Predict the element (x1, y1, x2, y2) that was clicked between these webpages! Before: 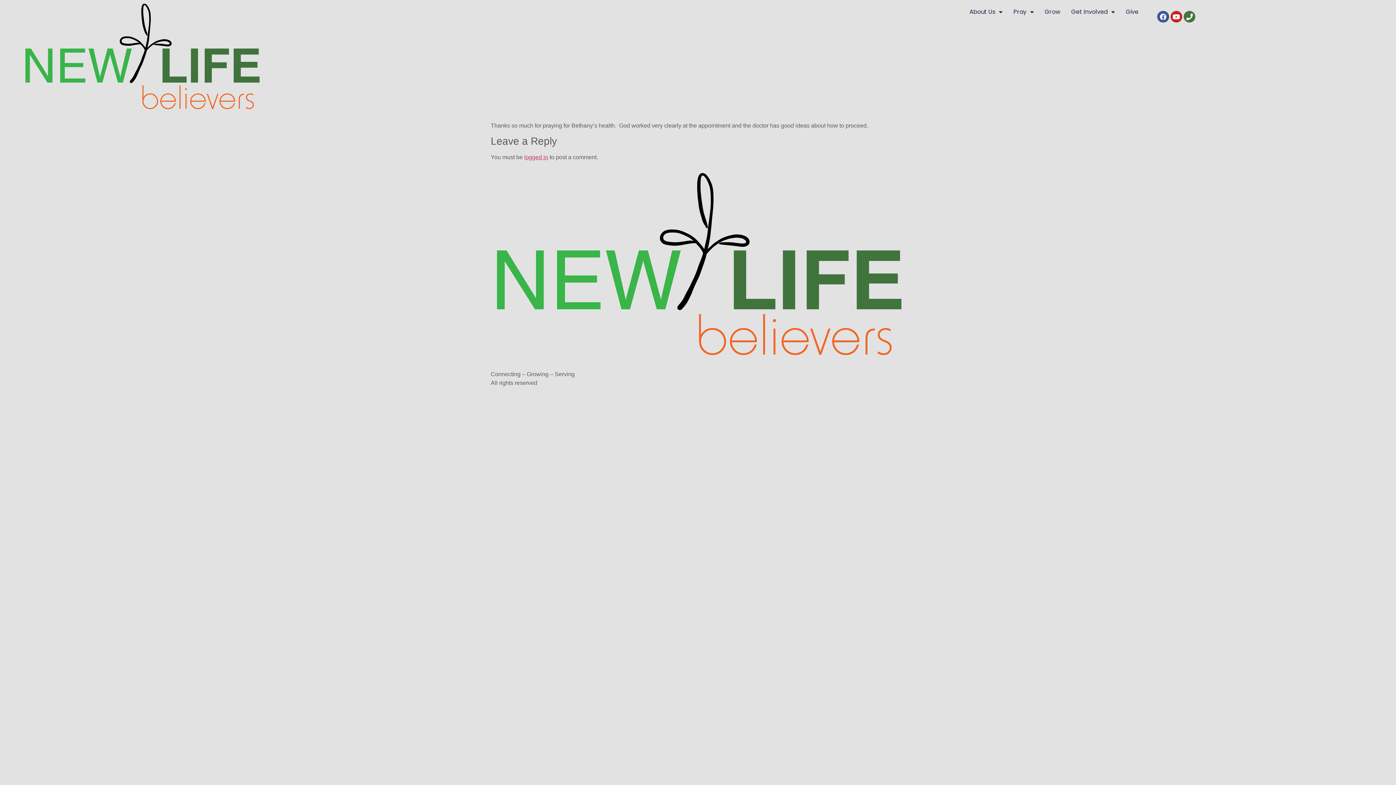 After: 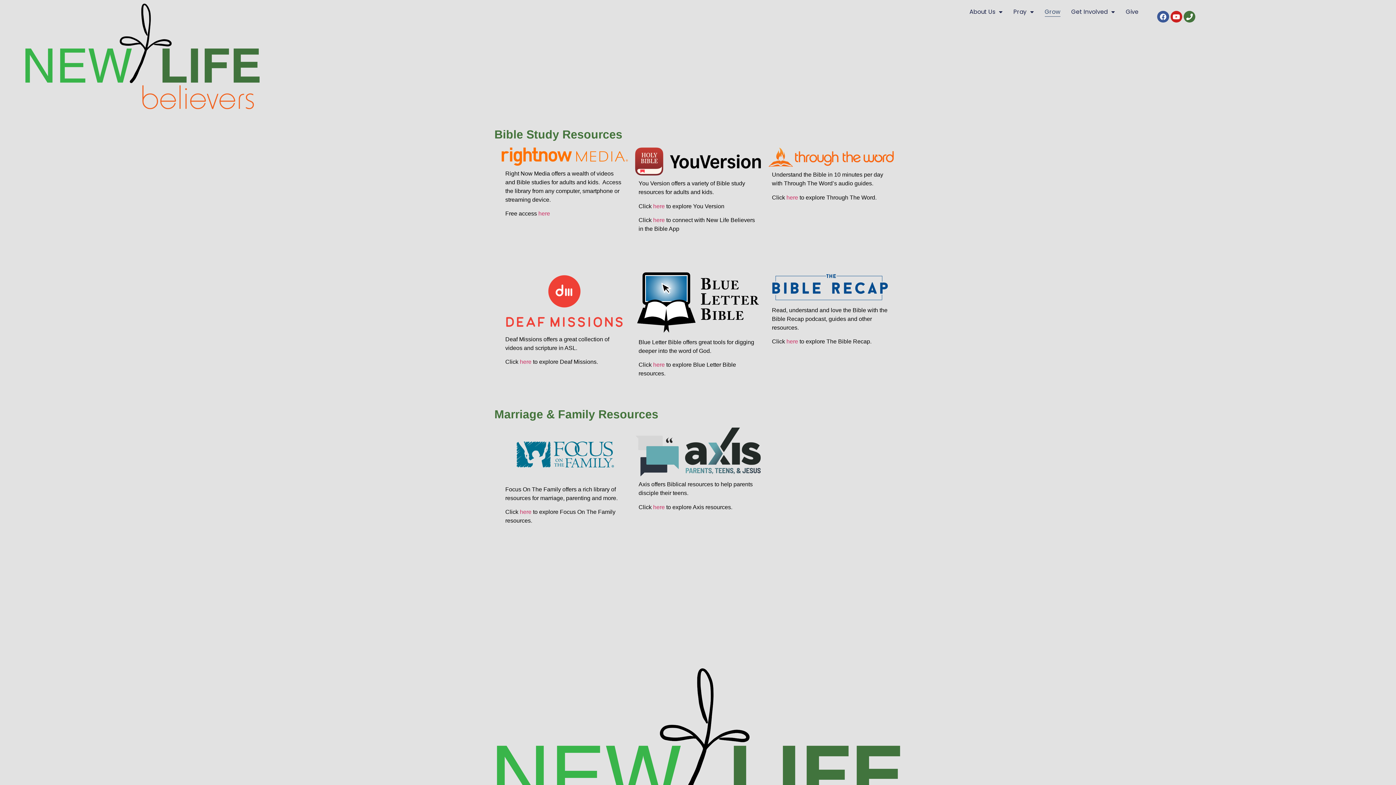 Action: bbox: (1044, 7, 1060, 16) label: Grow